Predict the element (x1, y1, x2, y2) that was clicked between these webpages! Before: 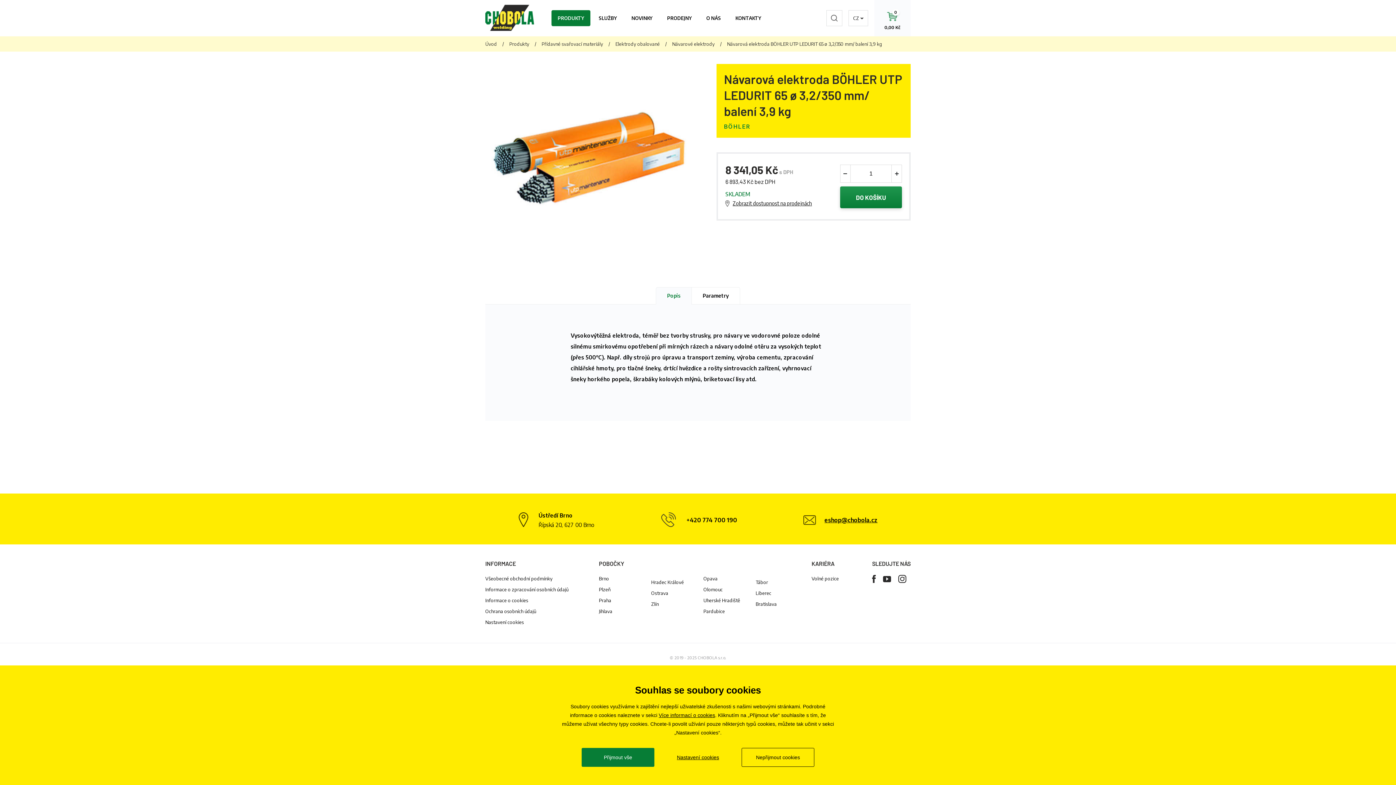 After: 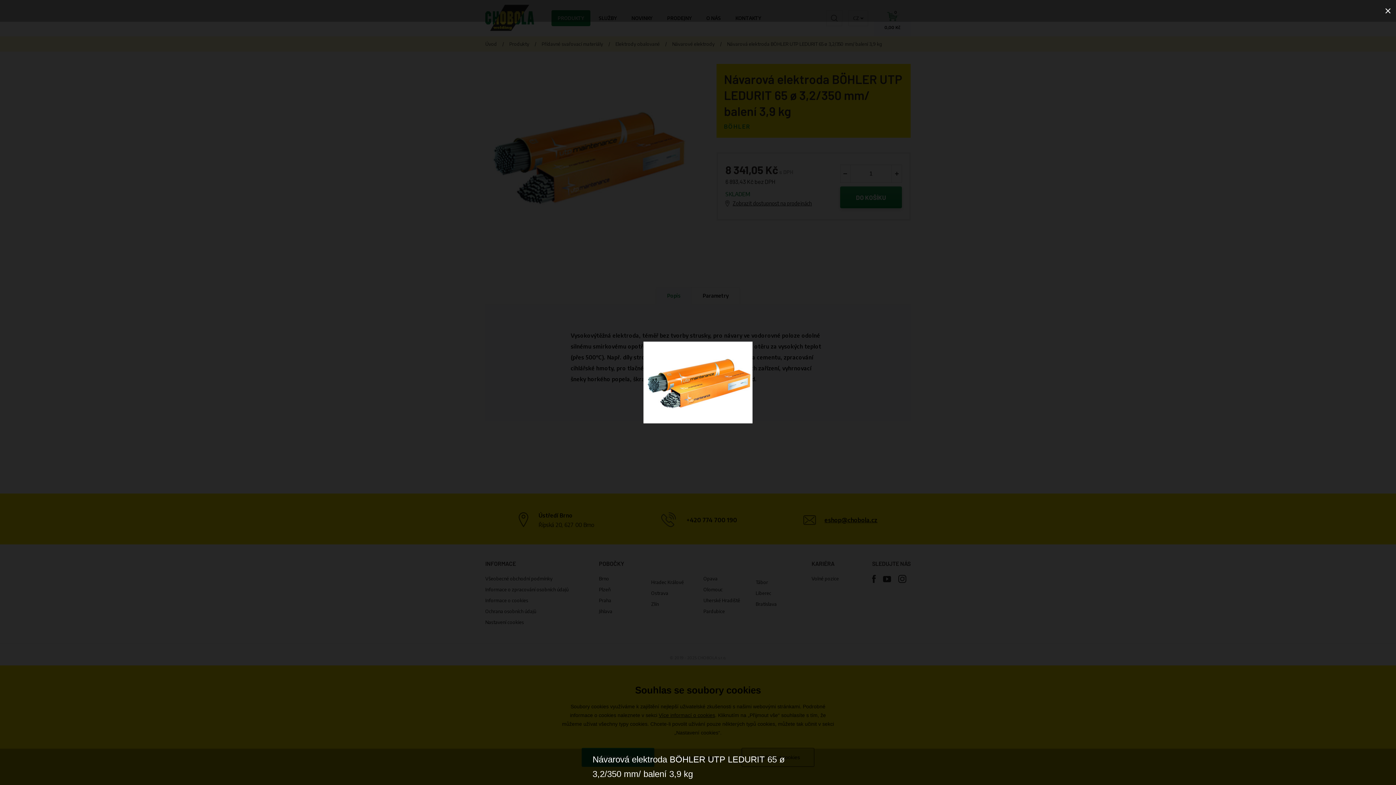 Action: bbox: (485, 74, 689, 237)